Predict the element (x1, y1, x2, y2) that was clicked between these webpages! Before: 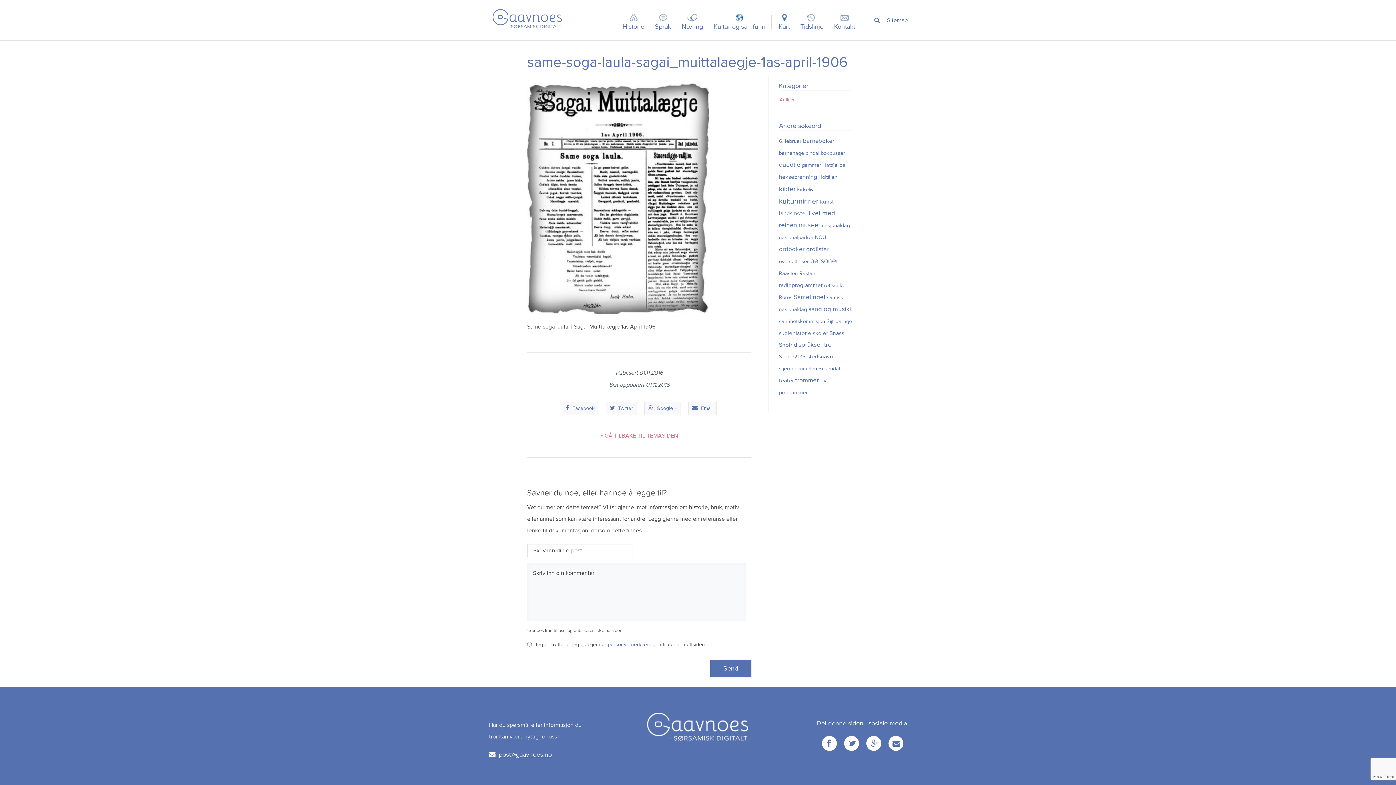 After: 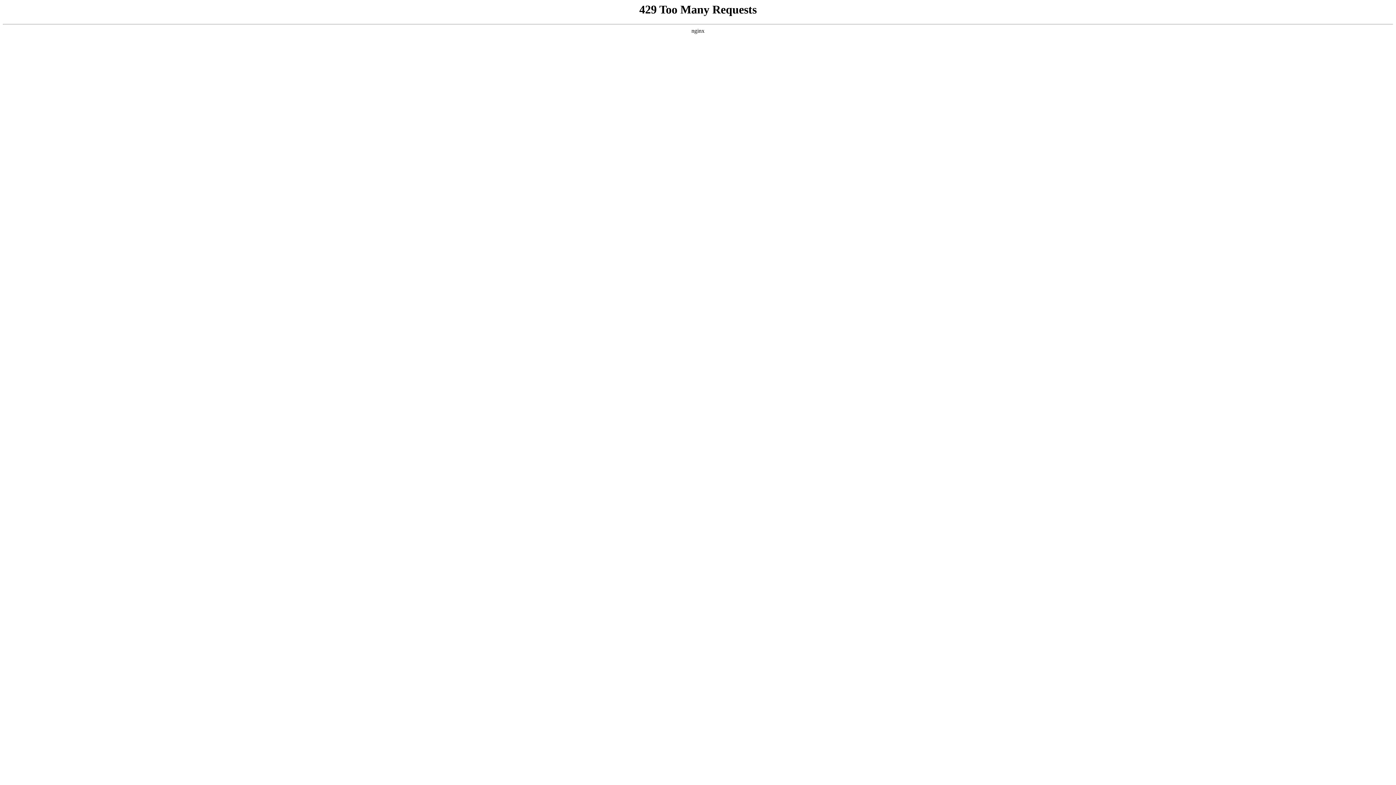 Action: bbox: (805, 150, 819, 156) label: bindal (1 element)